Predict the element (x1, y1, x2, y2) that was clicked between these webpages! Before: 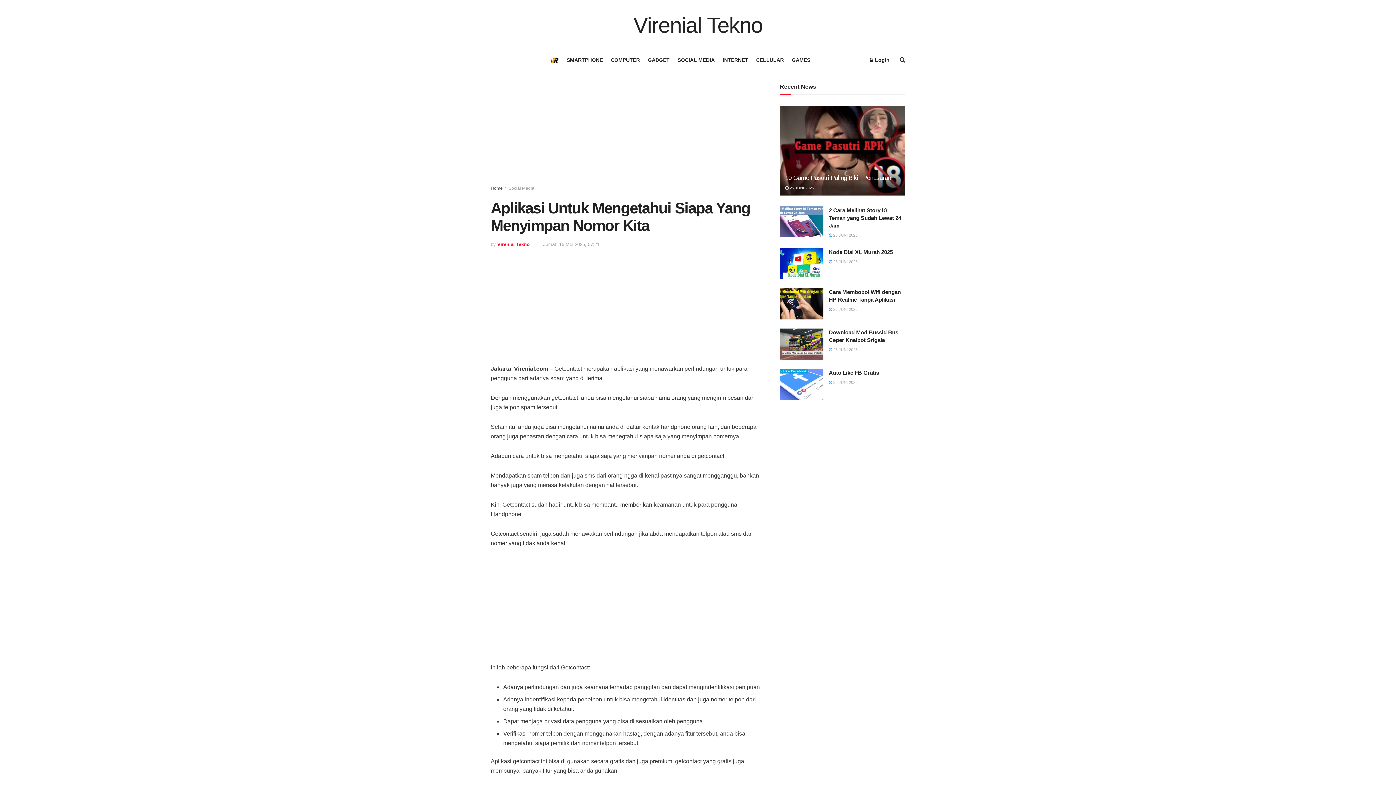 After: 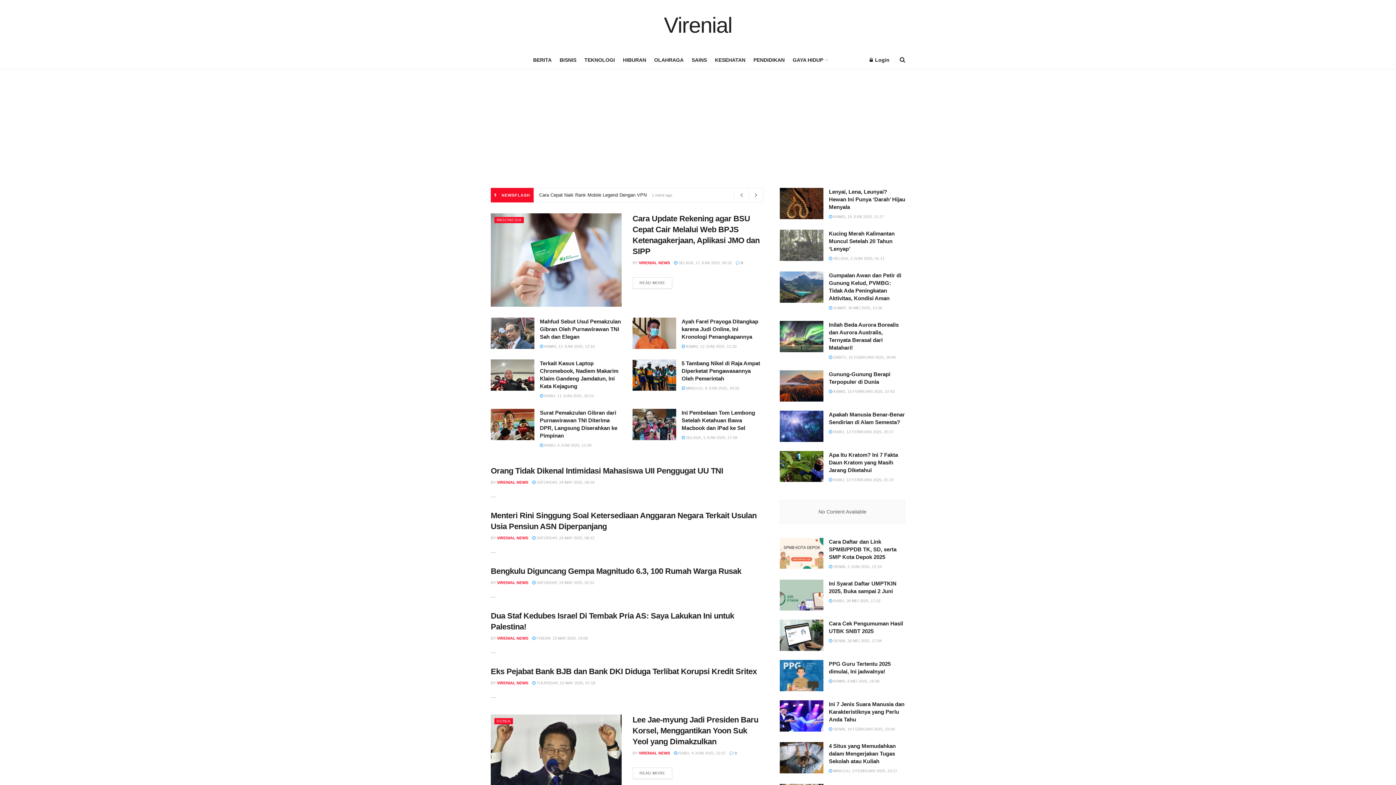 Action: bbox: (550, 53, 558, 67)